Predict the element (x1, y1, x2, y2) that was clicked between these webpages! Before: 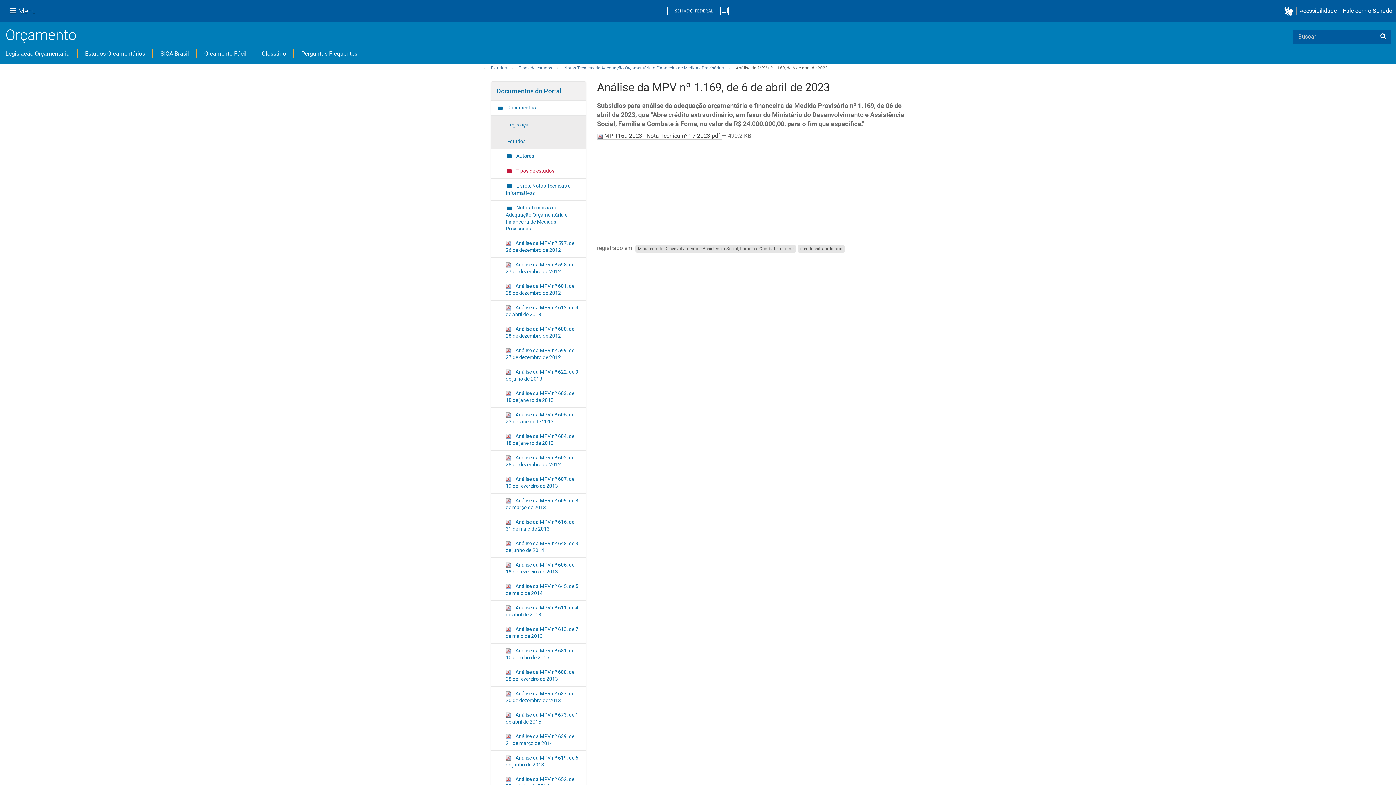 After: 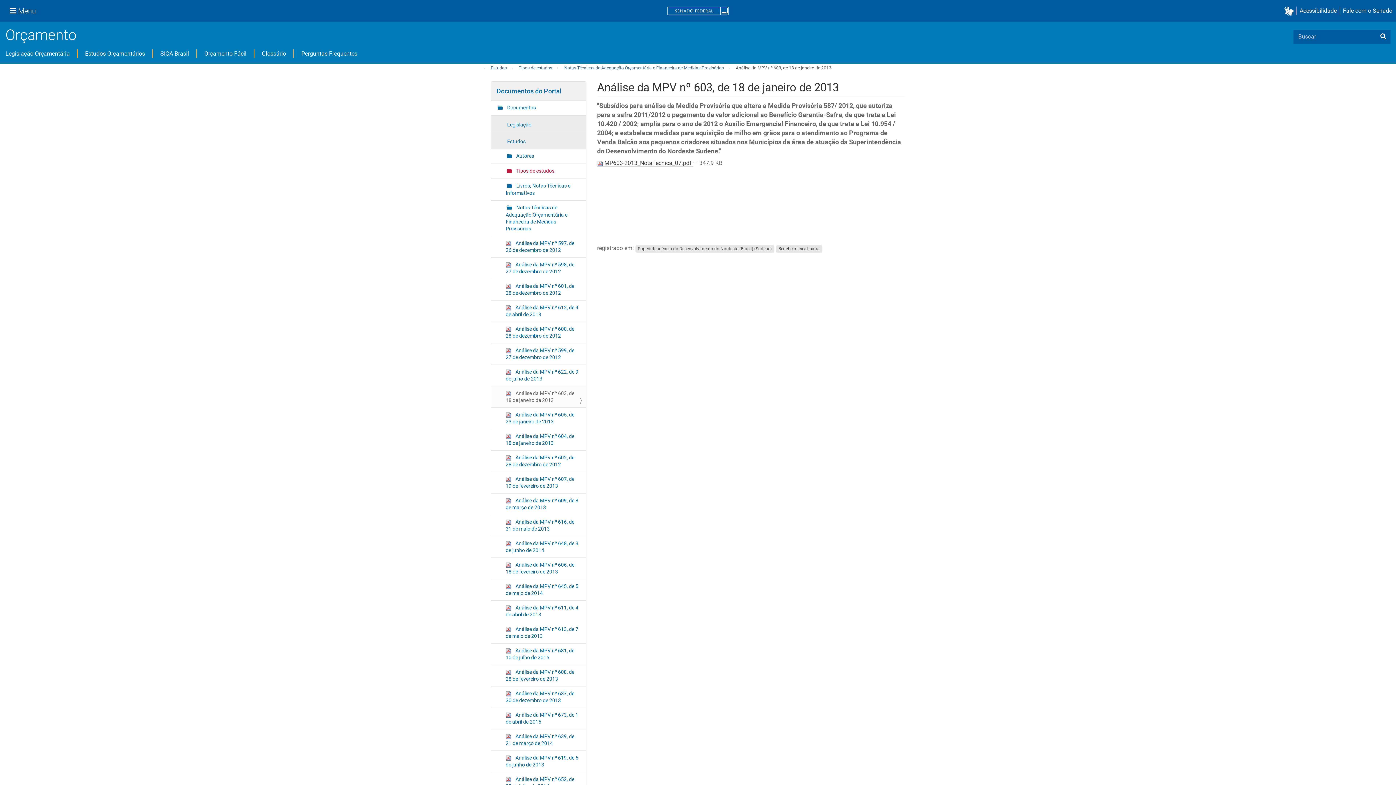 Action: label:  Análise da MPV nº 603, de 18 de janeiro de 2013 bbox: (491, 386, 586, 407)